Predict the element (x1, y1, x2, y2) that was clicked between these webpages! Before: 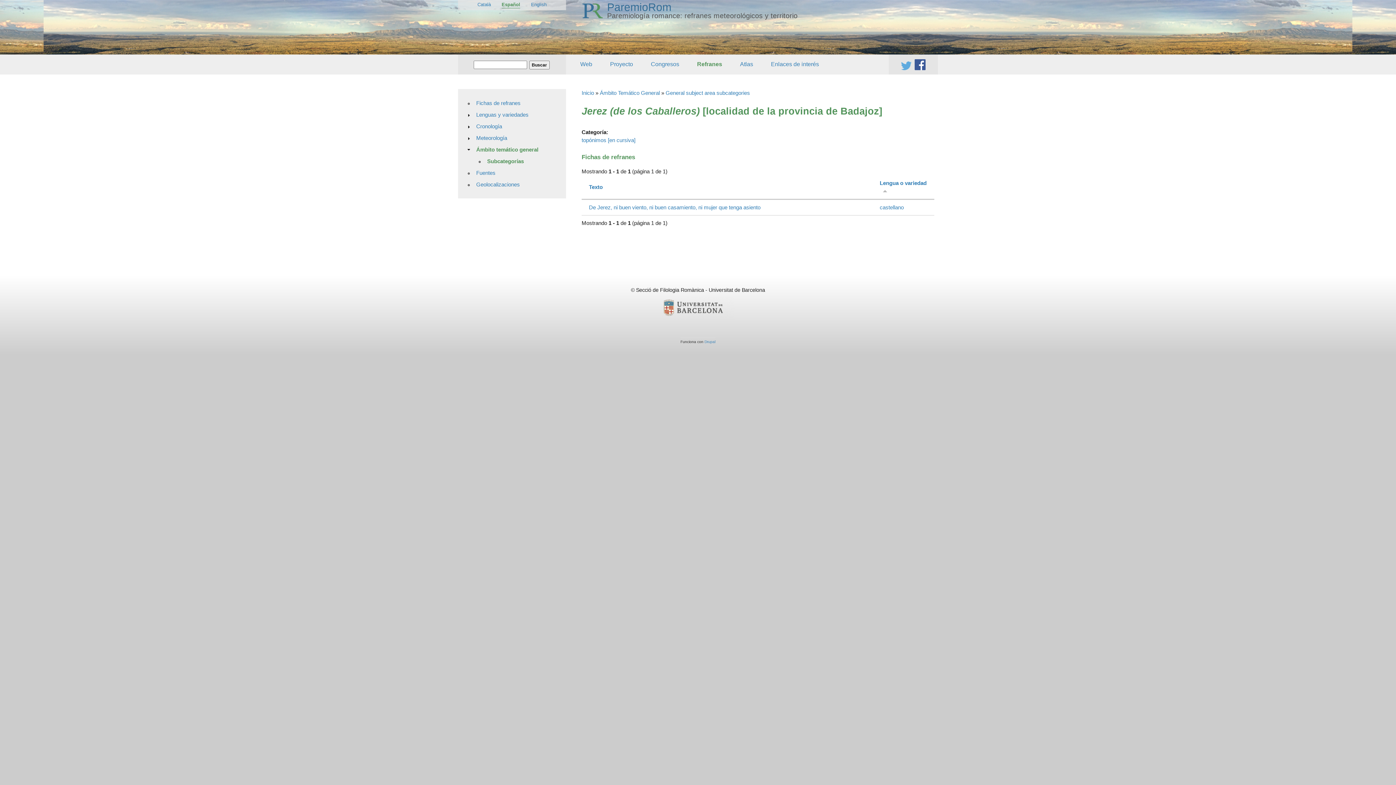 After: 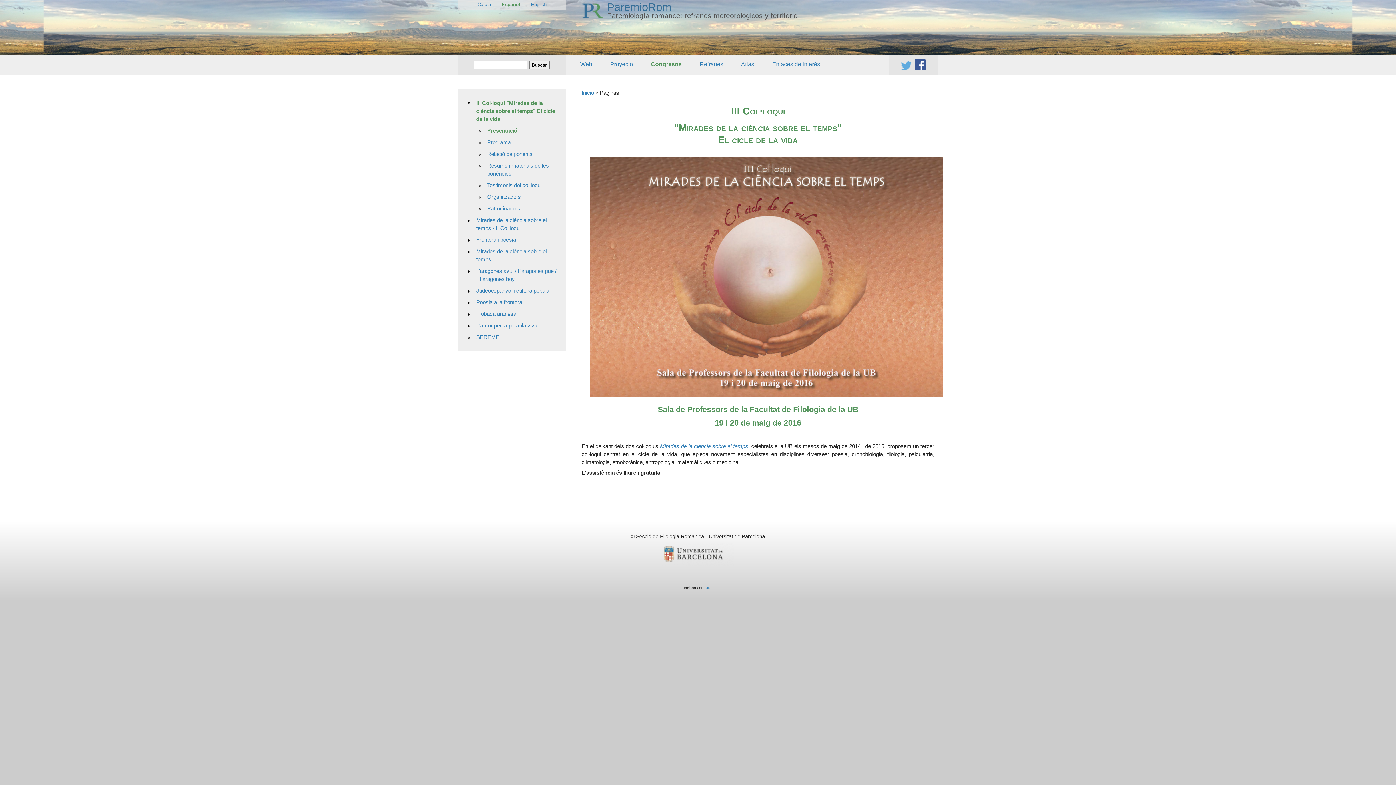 Action: label: Congresos bbox: (647, 58, 683, 70)